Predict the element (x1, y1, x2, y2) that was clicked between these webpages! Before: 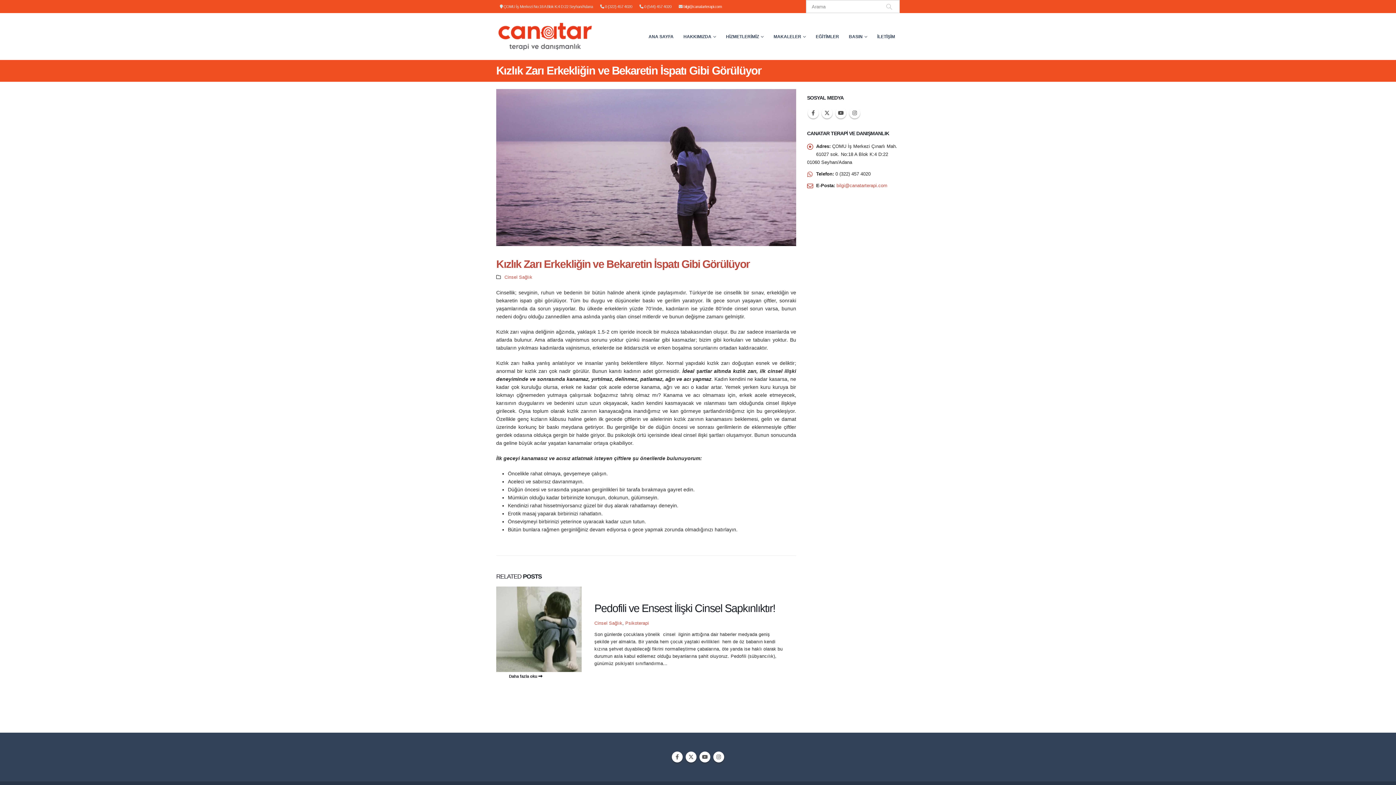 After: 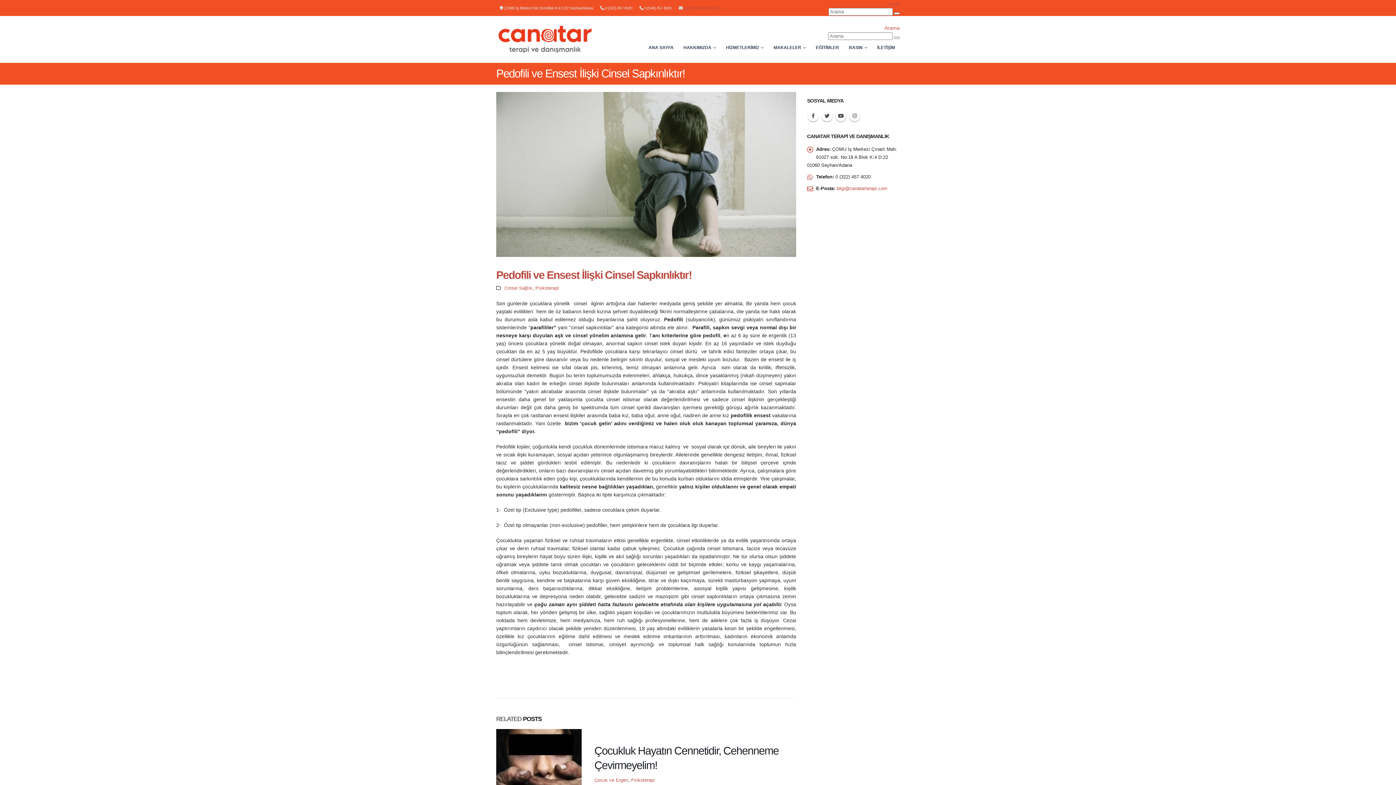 Action: label: Pedofili ve Ensest İlişki Cinsel Sapkınlıktır! bbox: (509, 601, 783, 615)